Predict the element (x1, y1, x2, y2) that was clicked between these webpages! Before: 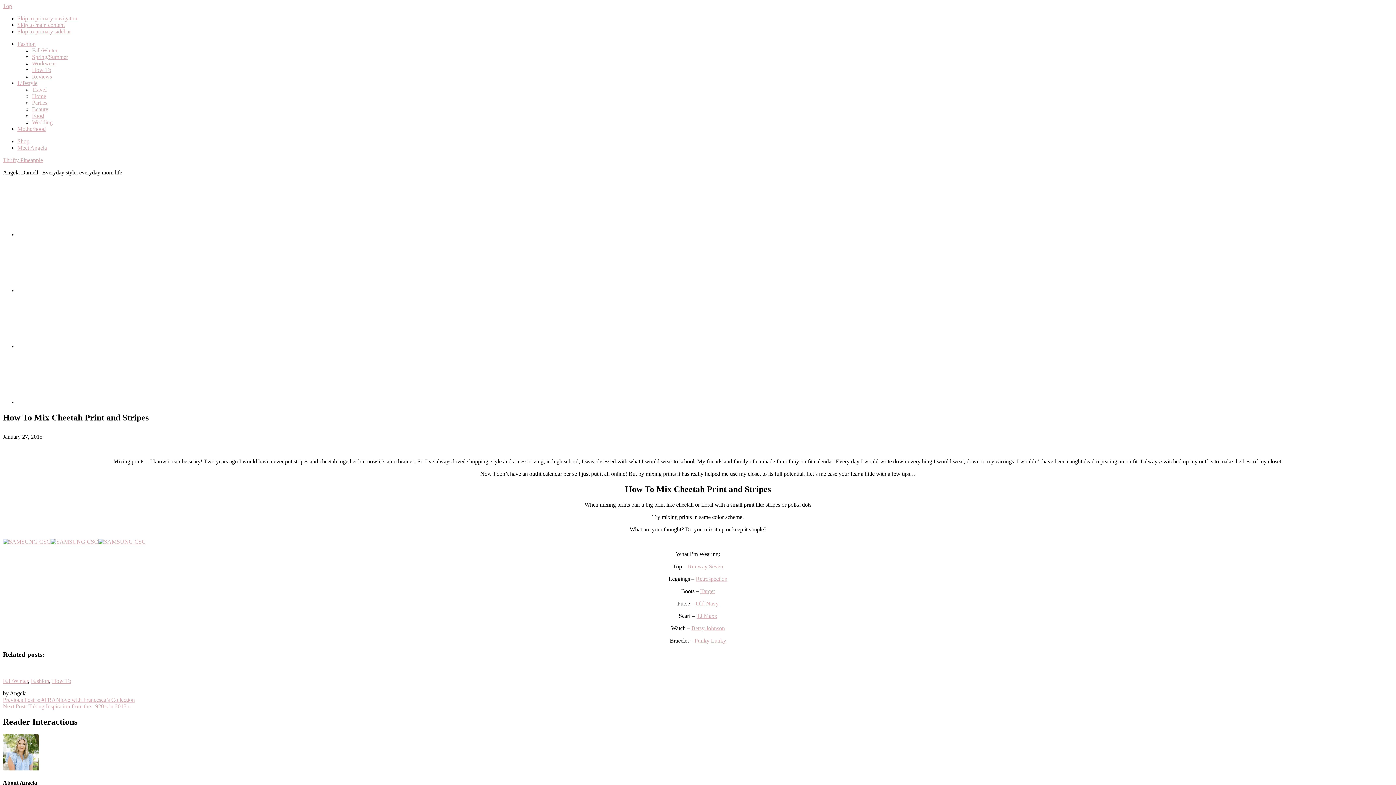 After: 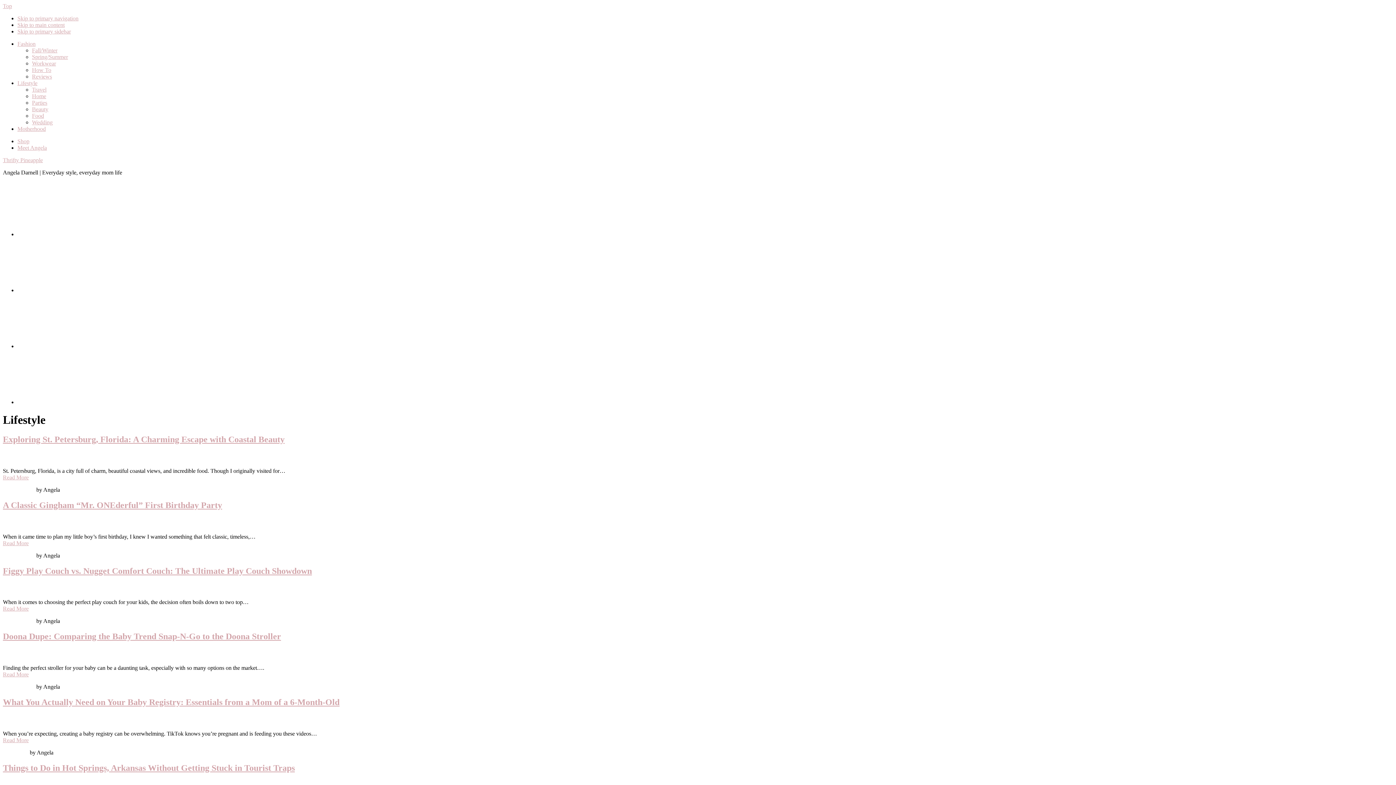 Action: bbox: (17, 80, 37, 86) label: Lifestyle